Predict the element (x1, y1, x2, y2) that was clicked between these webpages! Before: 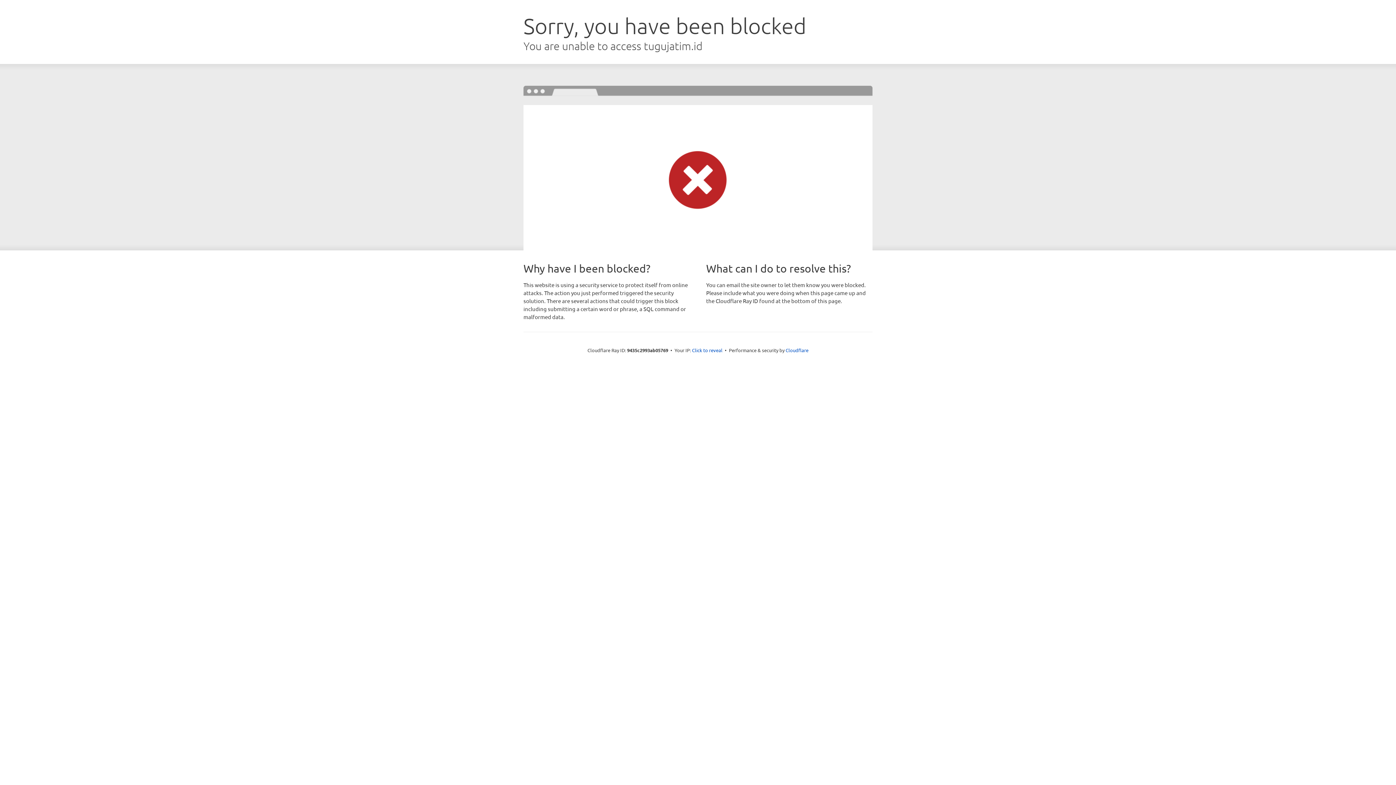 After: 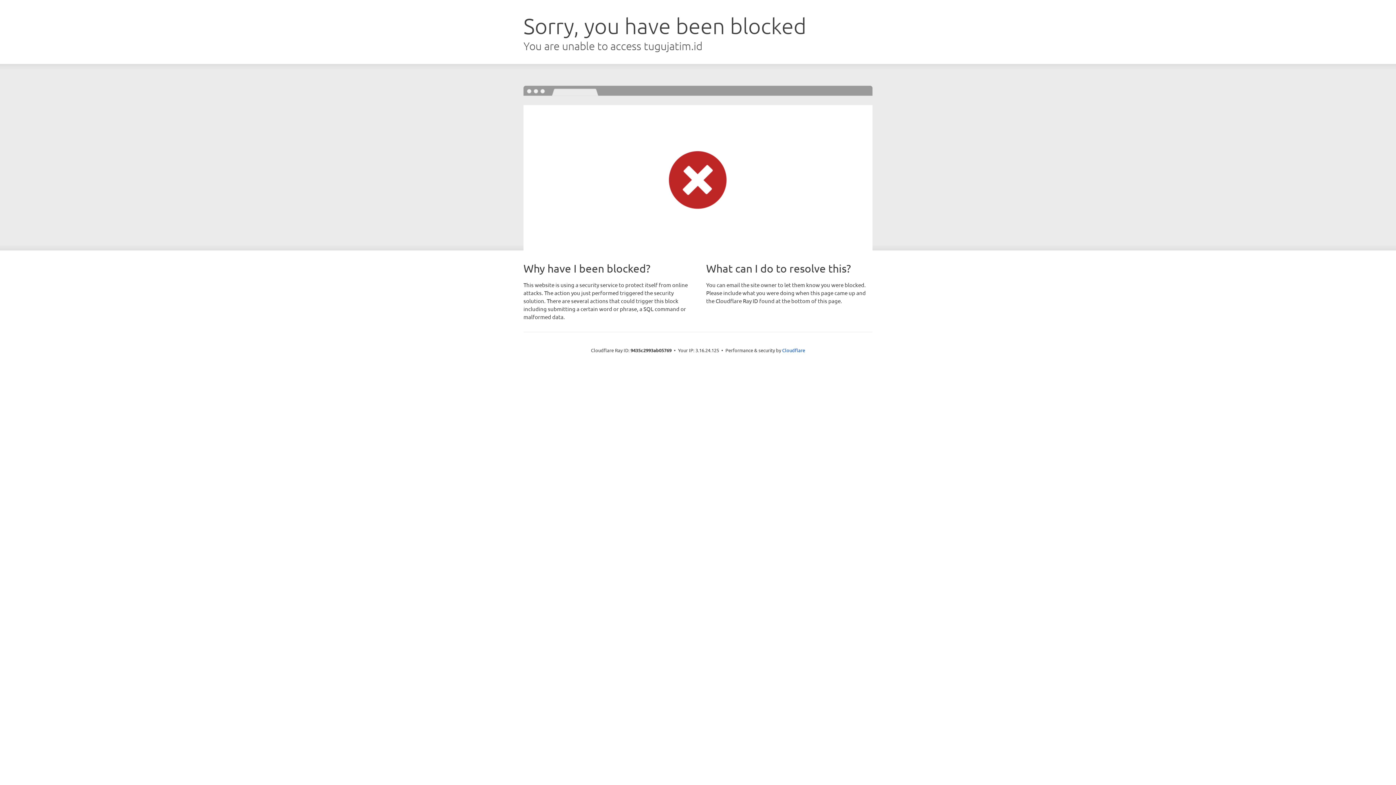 Action: label: Click to reveal bbox: (692, 346, 722, 353)